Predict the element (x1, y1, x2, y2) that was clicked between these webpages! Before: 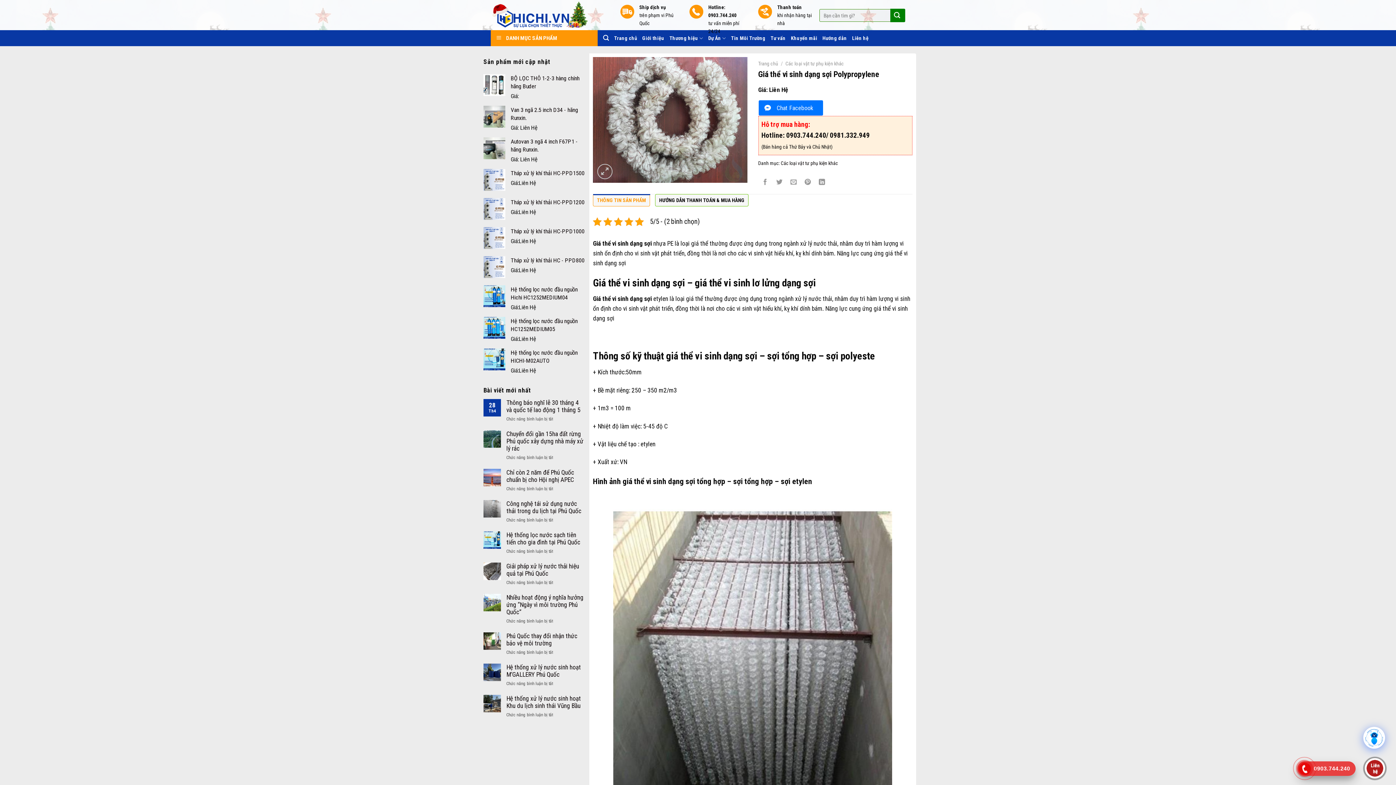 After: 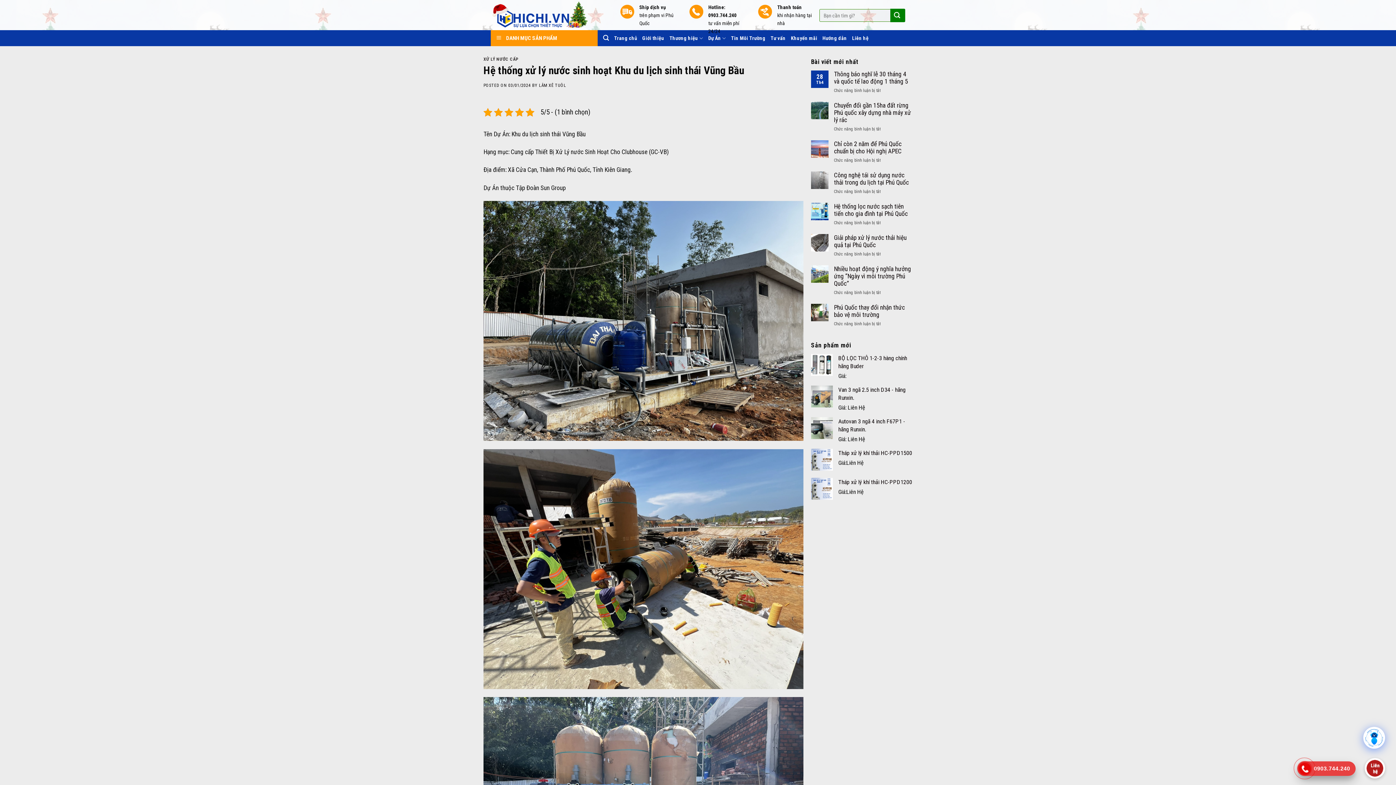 Action: label: Hệ thống xử lý nước sinh hoạt Khu du lịch sinh thái Vũng Bầu bbox: (506, 695, 585, 709)